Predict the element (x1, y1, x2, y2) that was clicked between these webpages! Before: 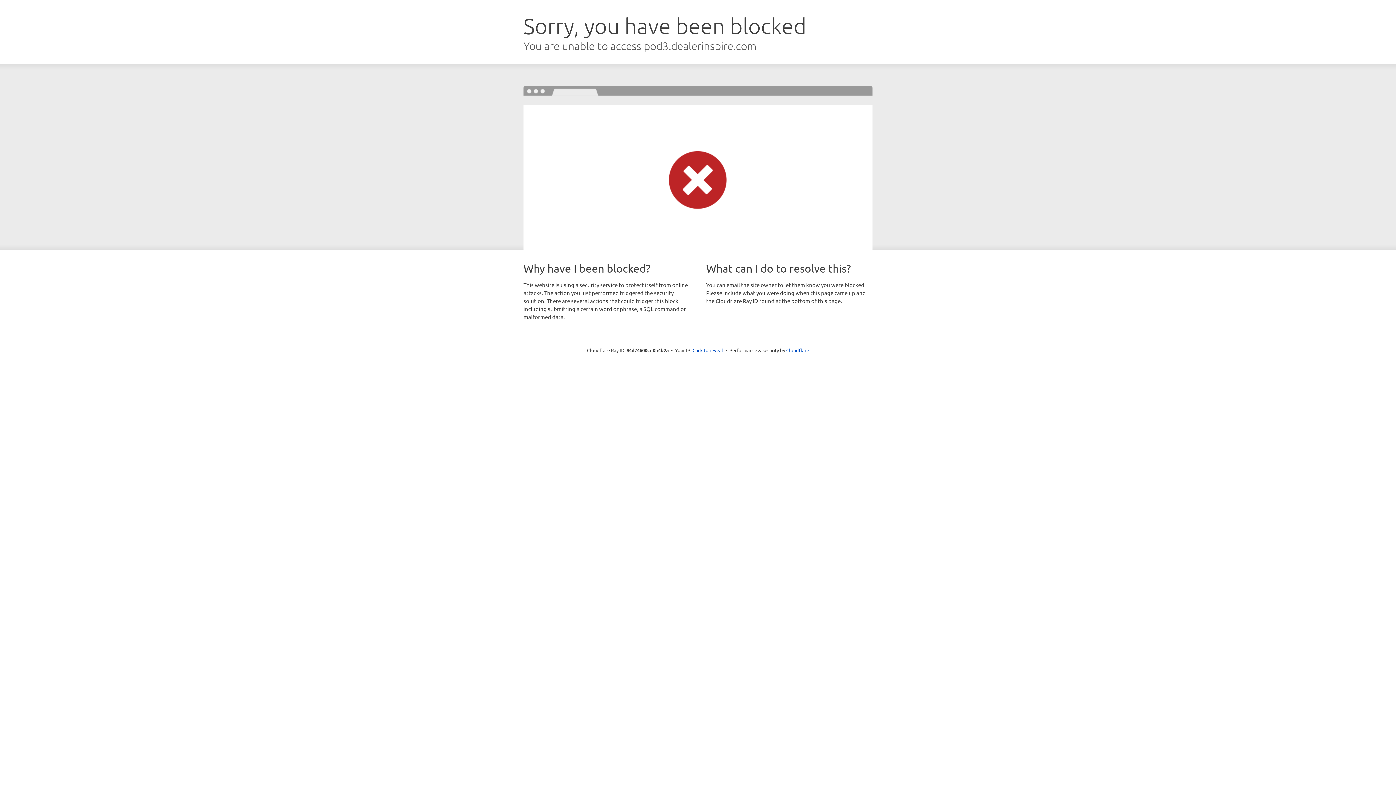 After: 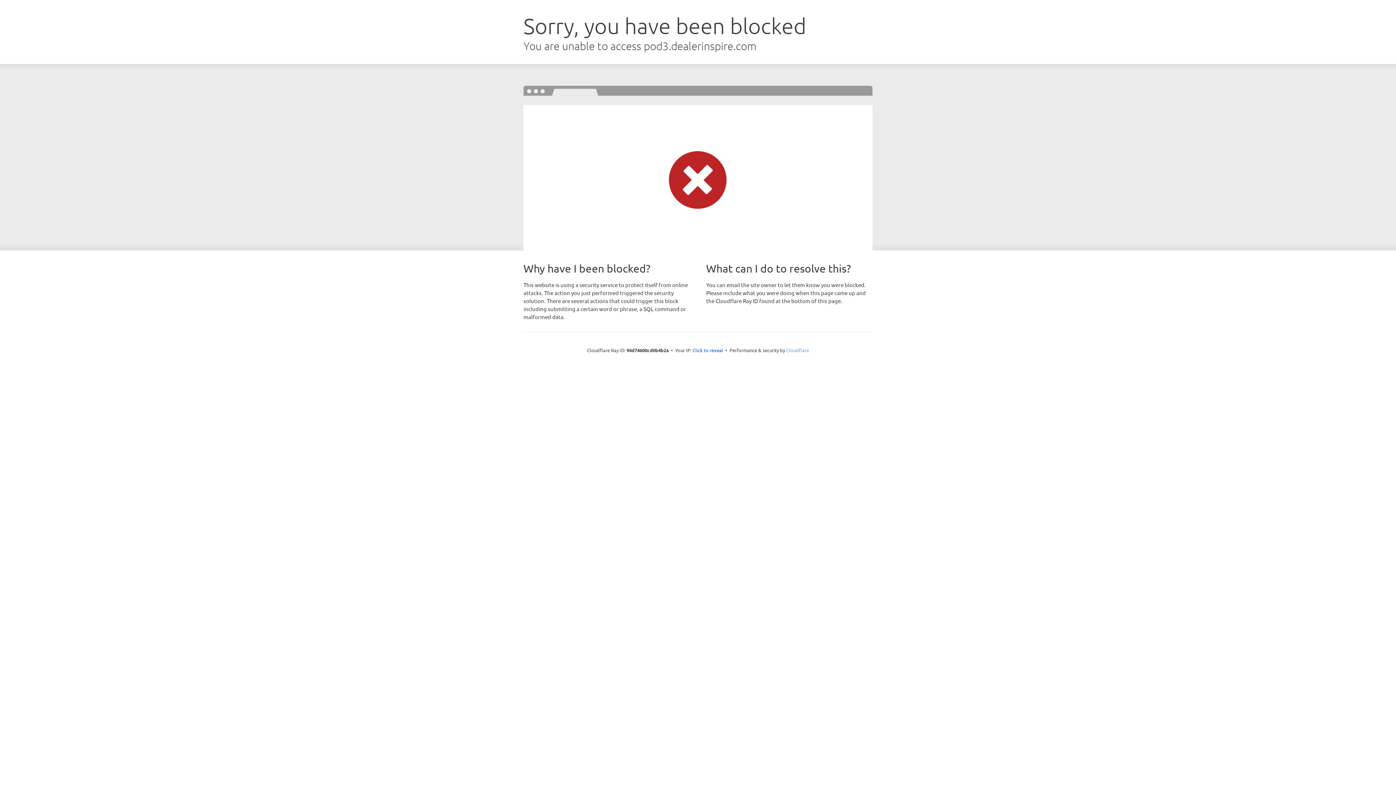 Action: bbox: (786, 347, 809, 353) label: Cloudflare